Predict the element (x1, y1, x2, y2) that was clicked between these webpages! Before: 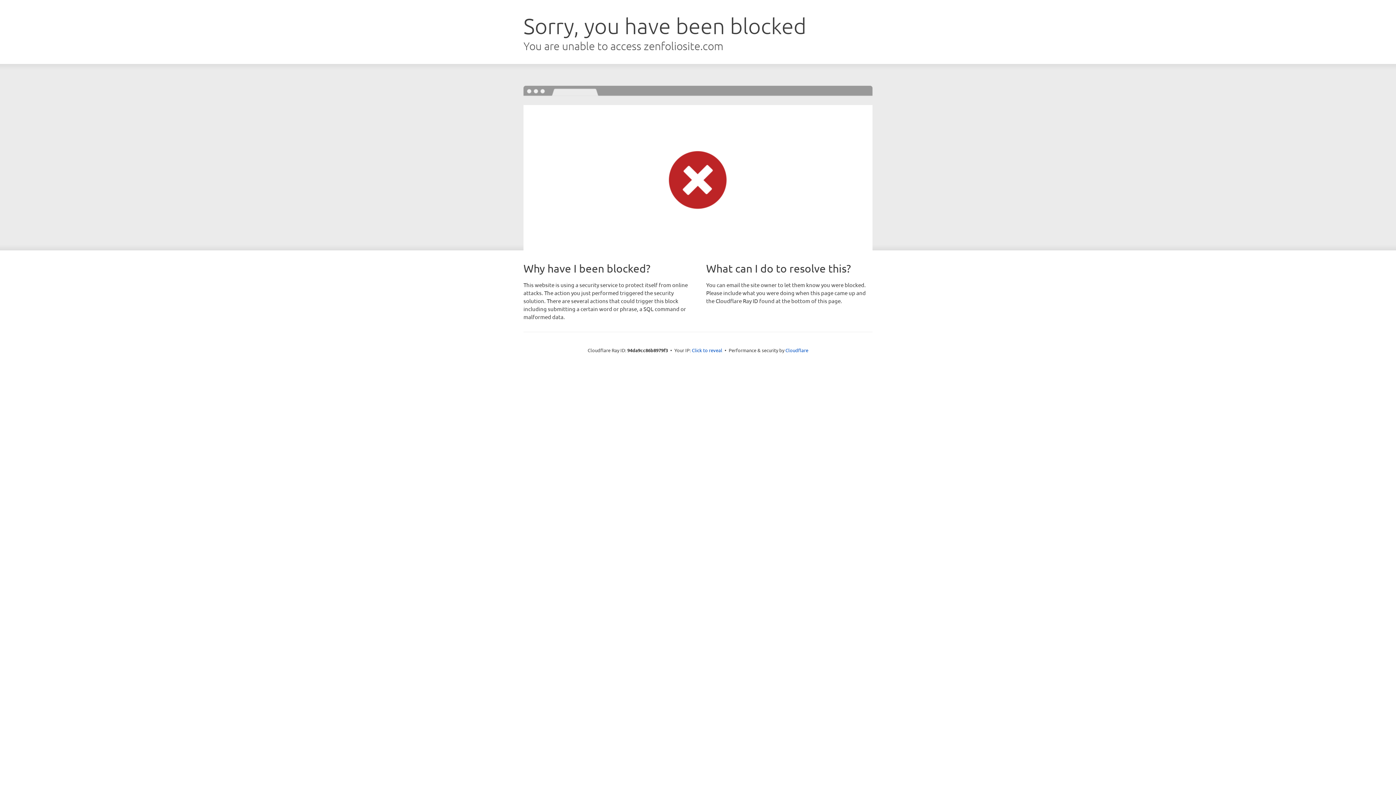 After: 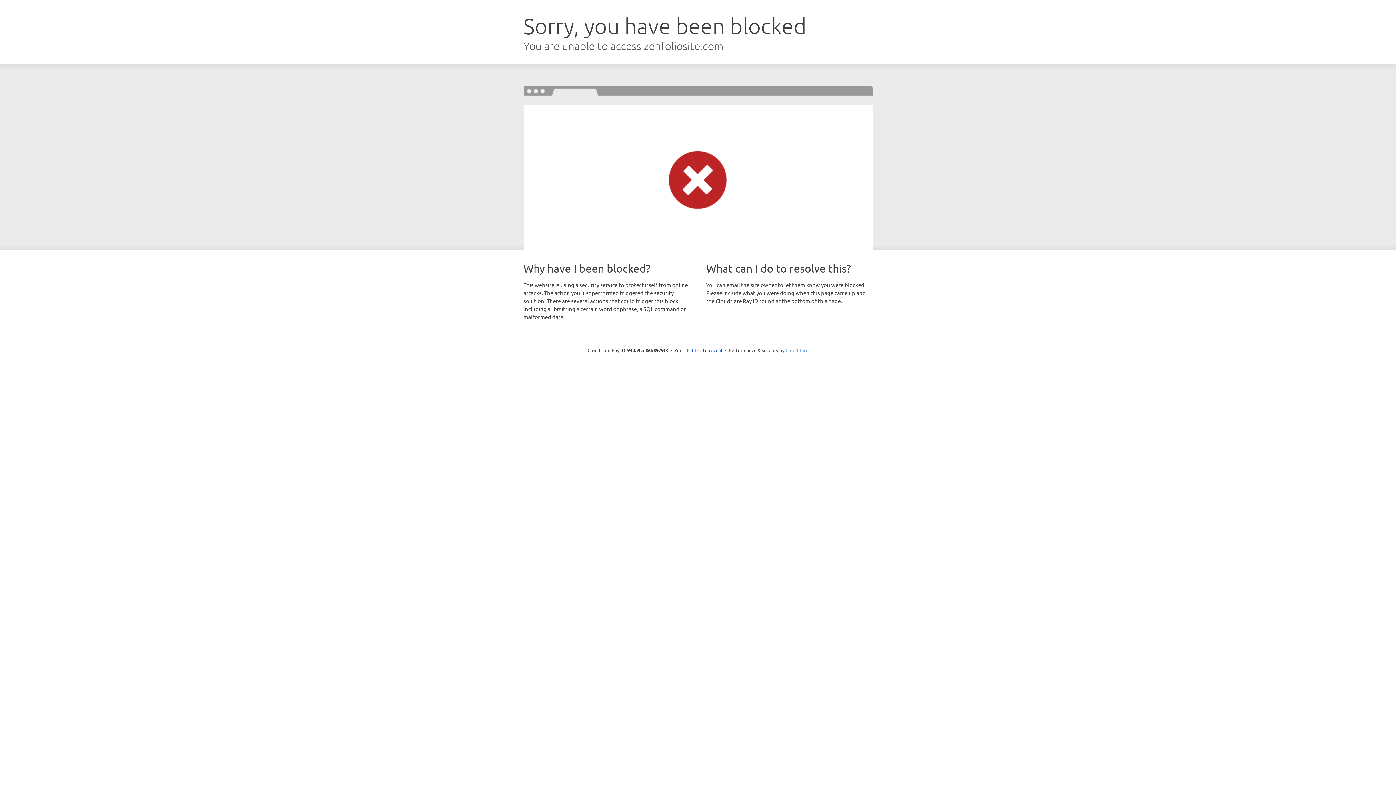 Action: label: Cloudflare bbox: (785, 347, 808, 353)